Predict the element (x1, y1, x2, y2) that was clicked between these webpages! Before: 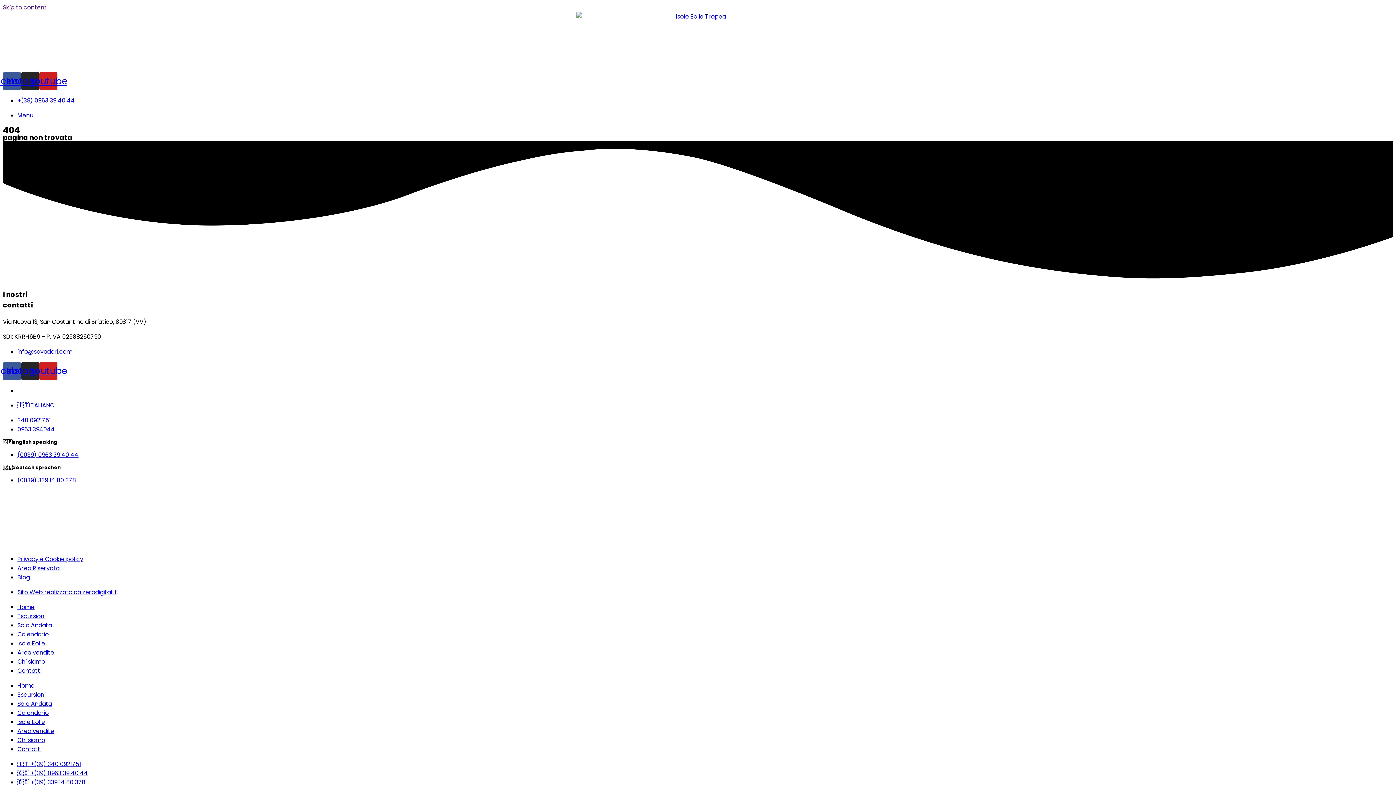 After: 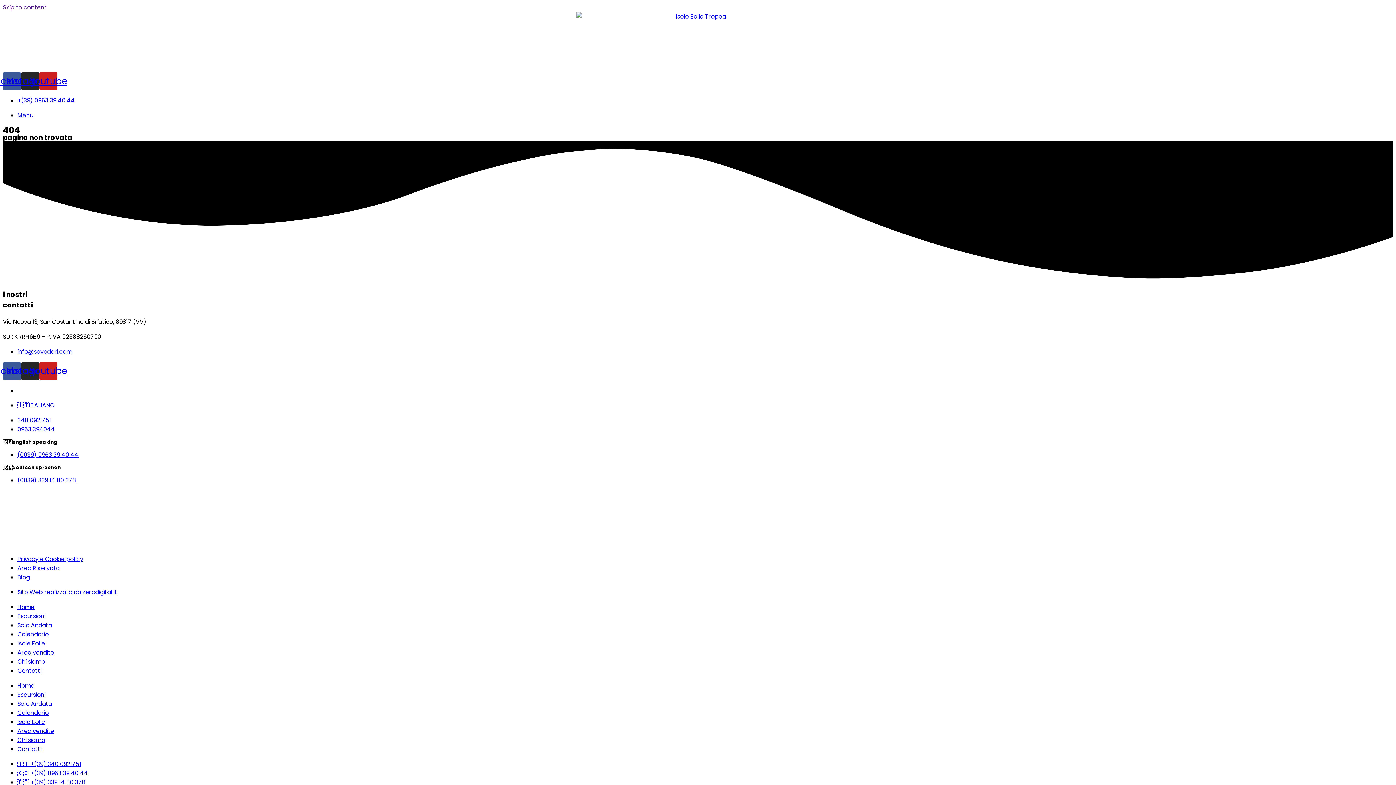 Action: label: 0963 394044 bbox: (17, 425, 54, 433)